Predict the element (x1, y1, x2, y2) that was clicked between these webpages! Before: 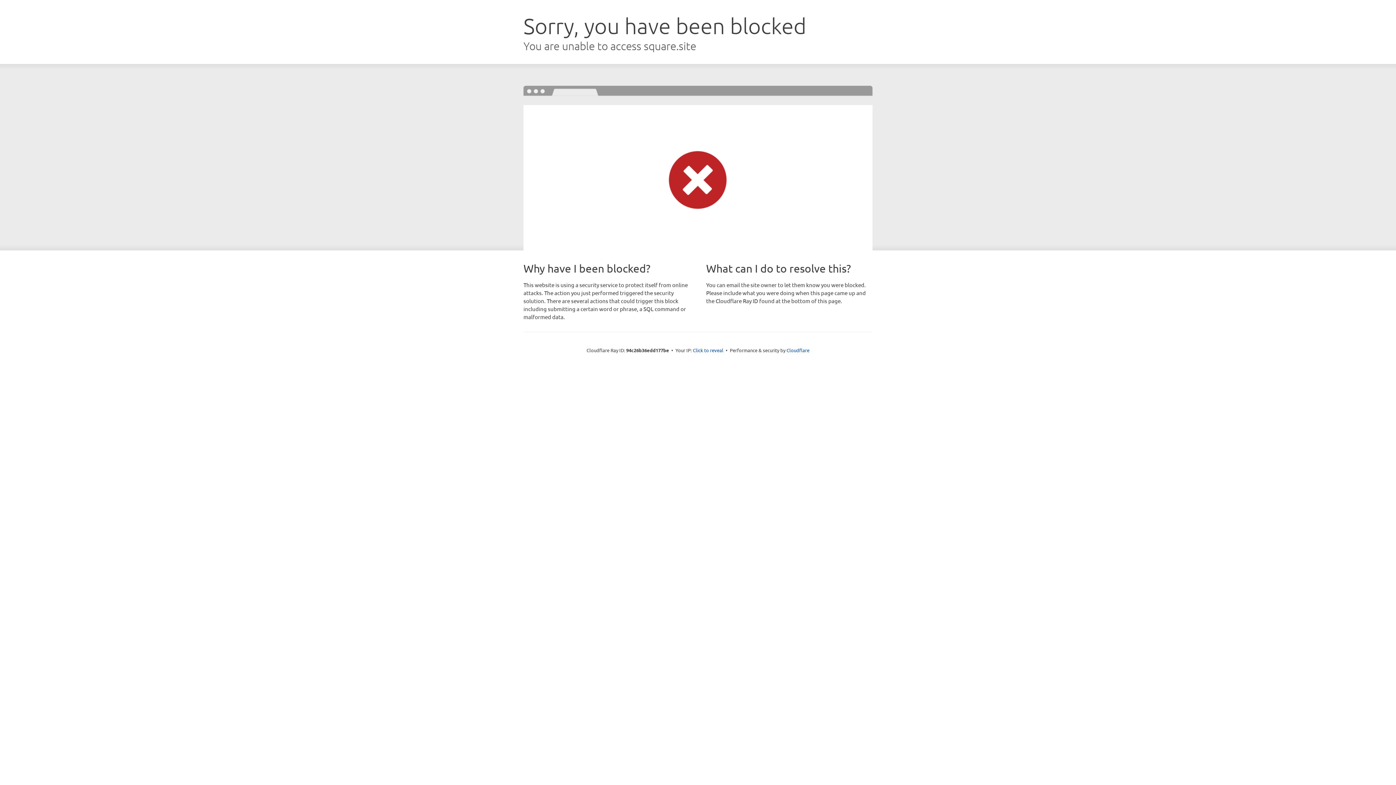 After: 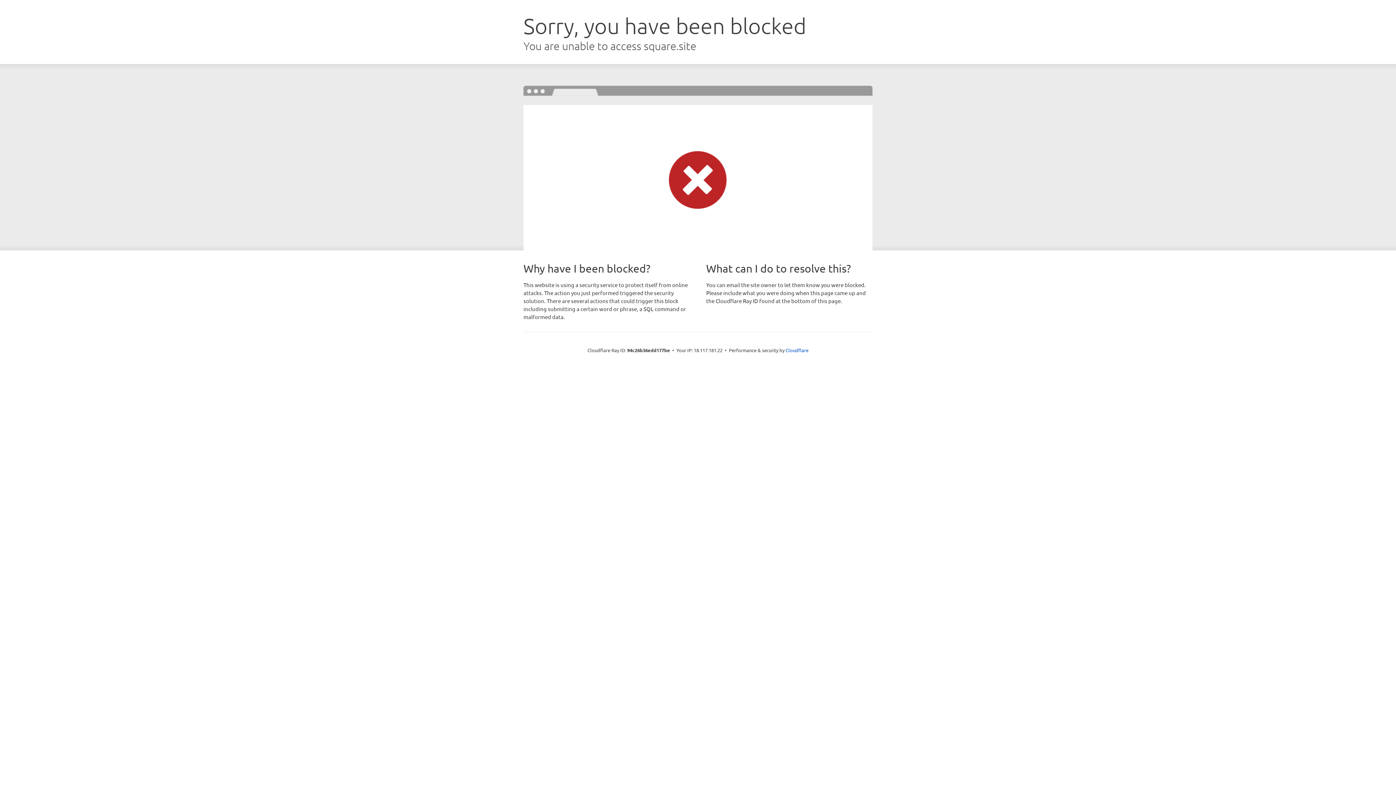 Action: bbox: (693, 346, 723, 353) label: Click to reveal